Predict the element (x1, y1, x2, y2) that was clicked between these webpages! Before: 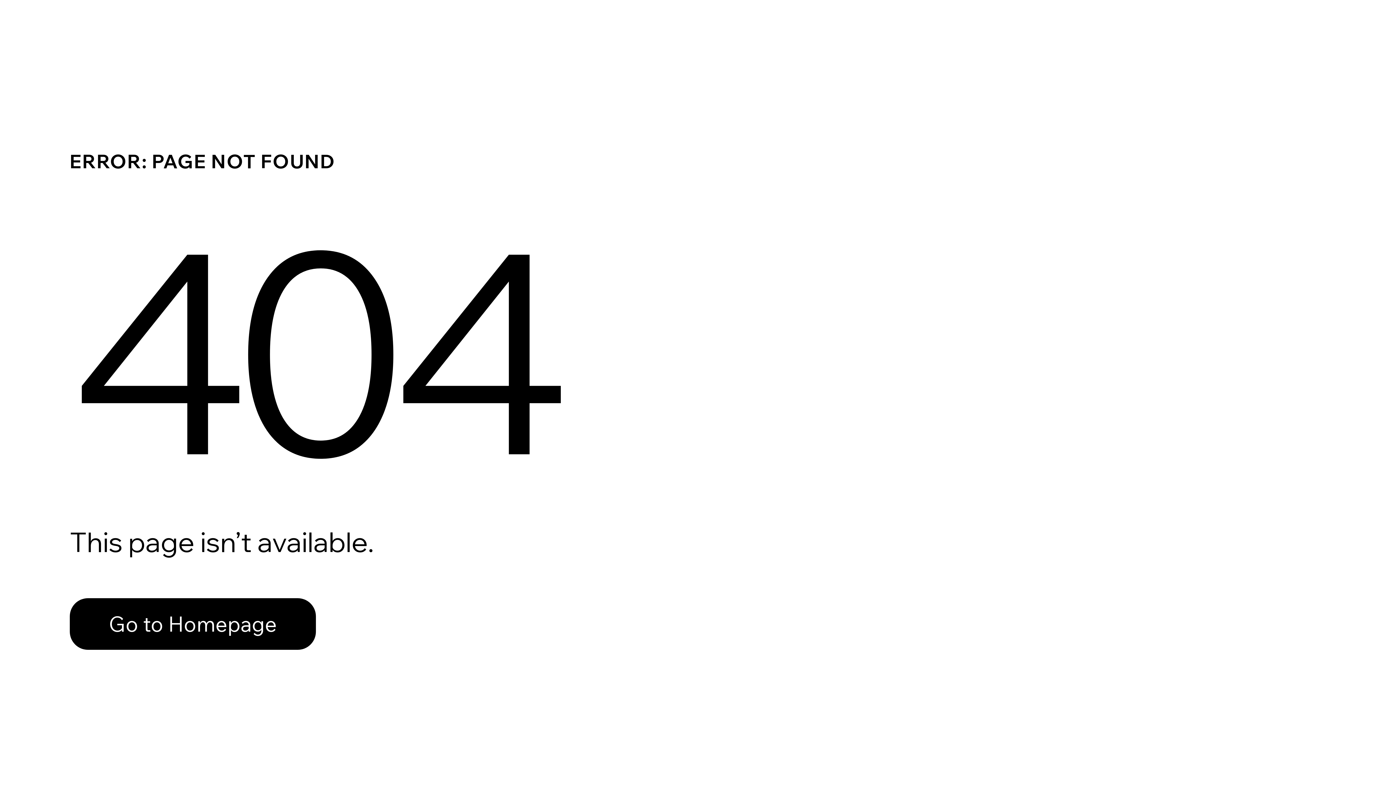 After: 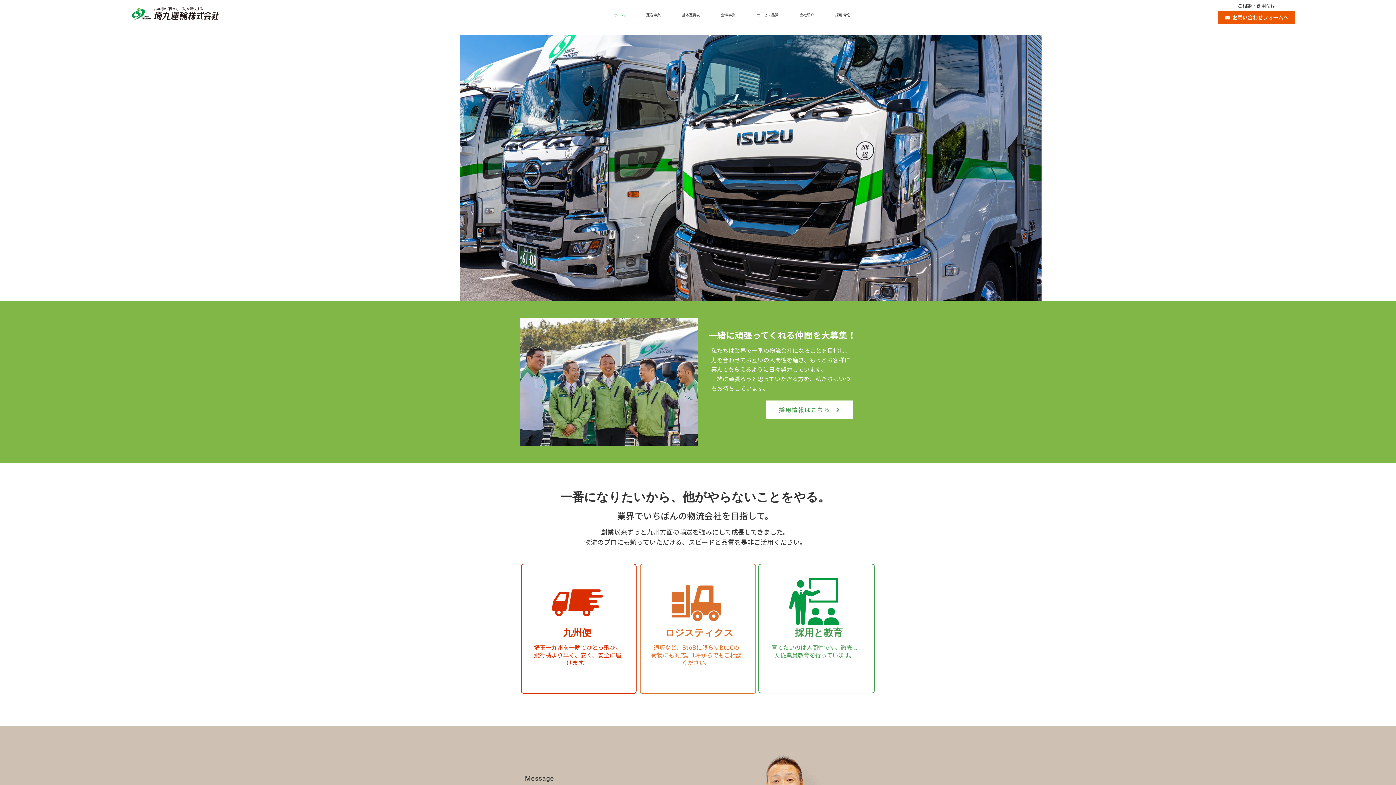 Action: bbox: (69, 598, 316, 650) label: Go to Homepage